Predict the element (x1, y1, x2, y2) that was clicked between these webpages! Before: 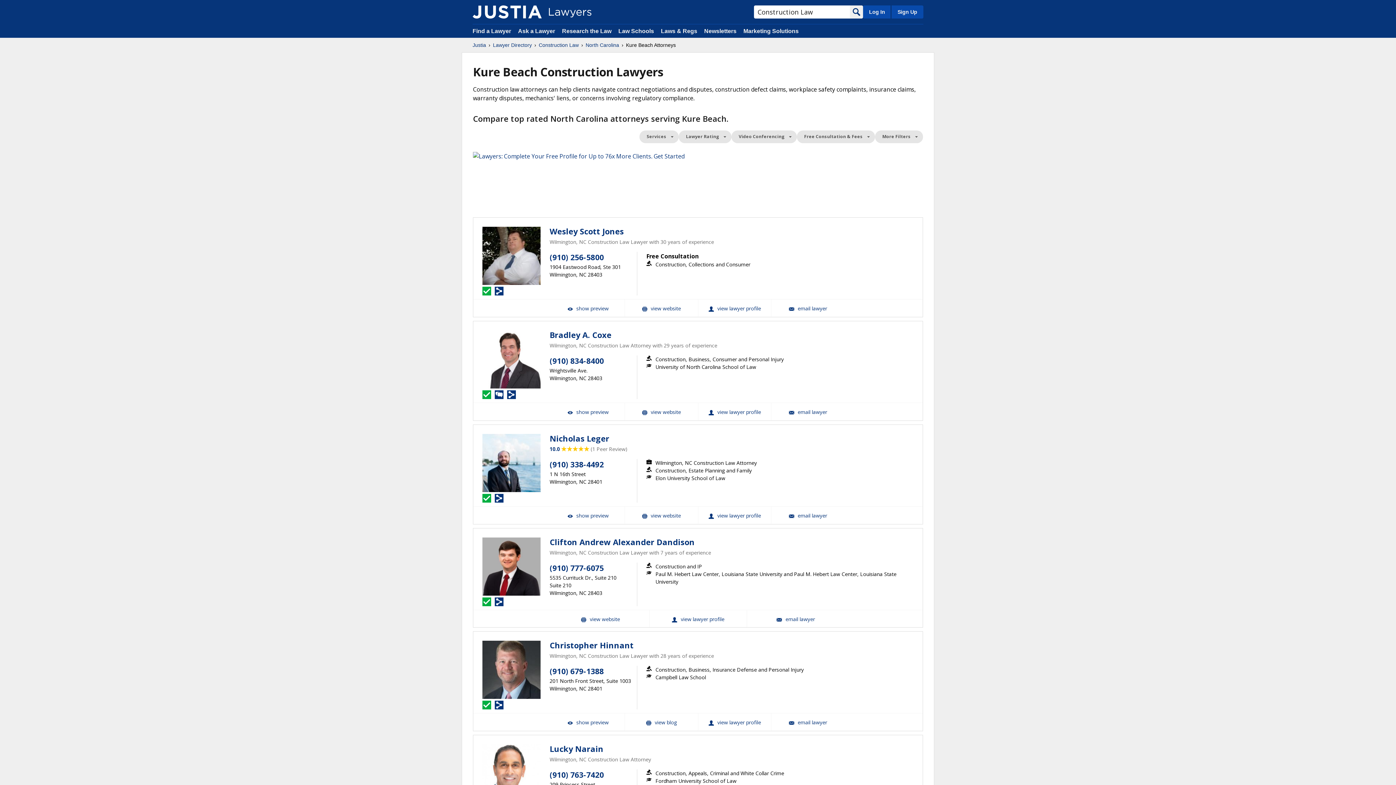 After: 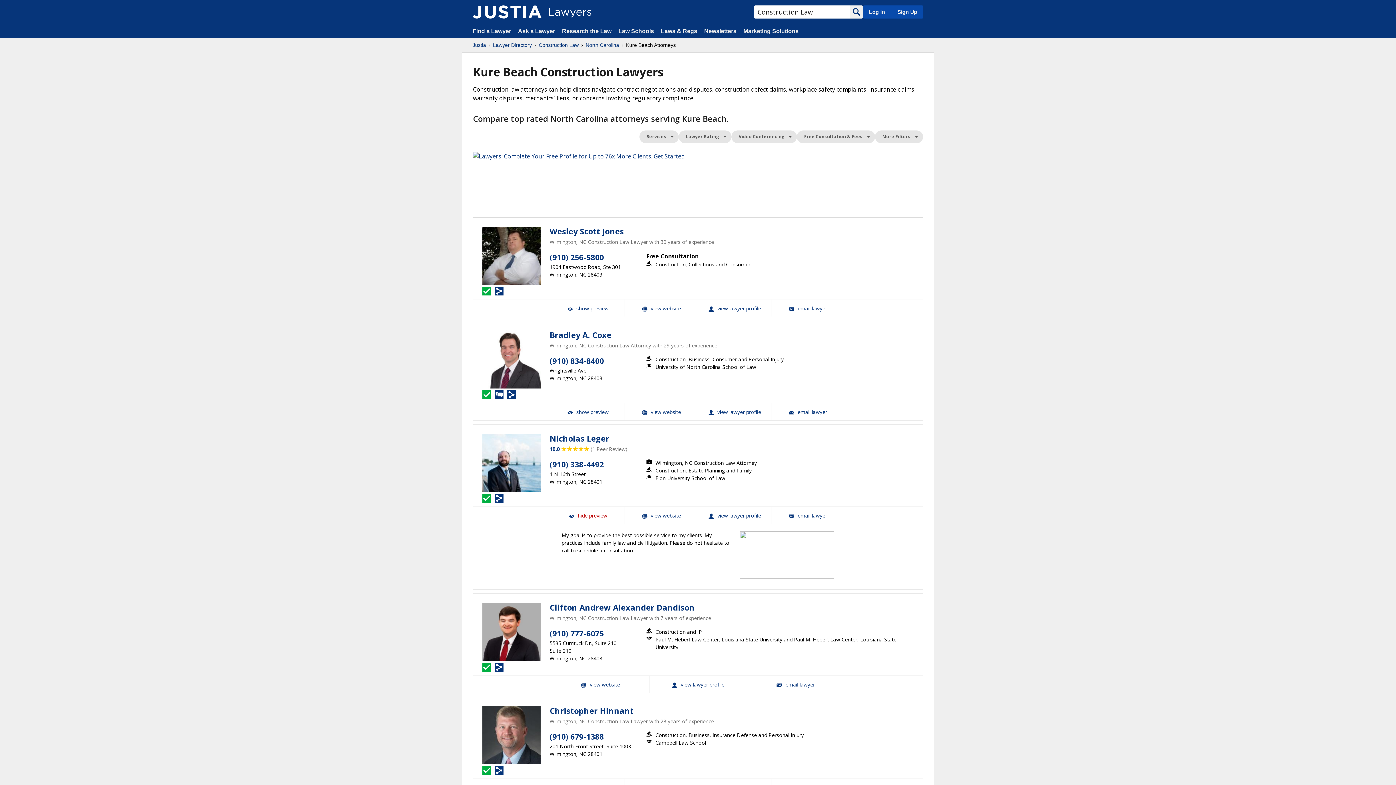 Action: bbox: (551, 506, 624, 523) label:  show preview